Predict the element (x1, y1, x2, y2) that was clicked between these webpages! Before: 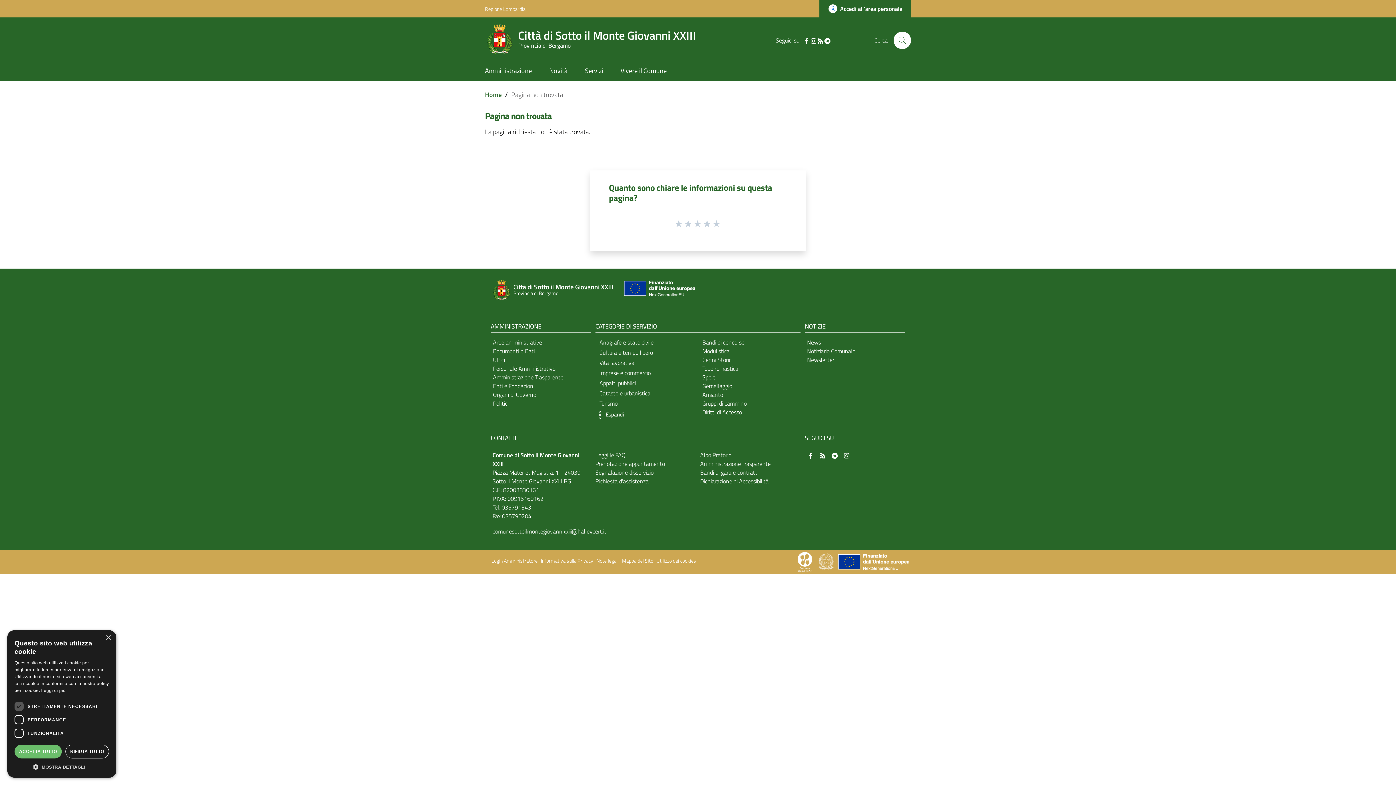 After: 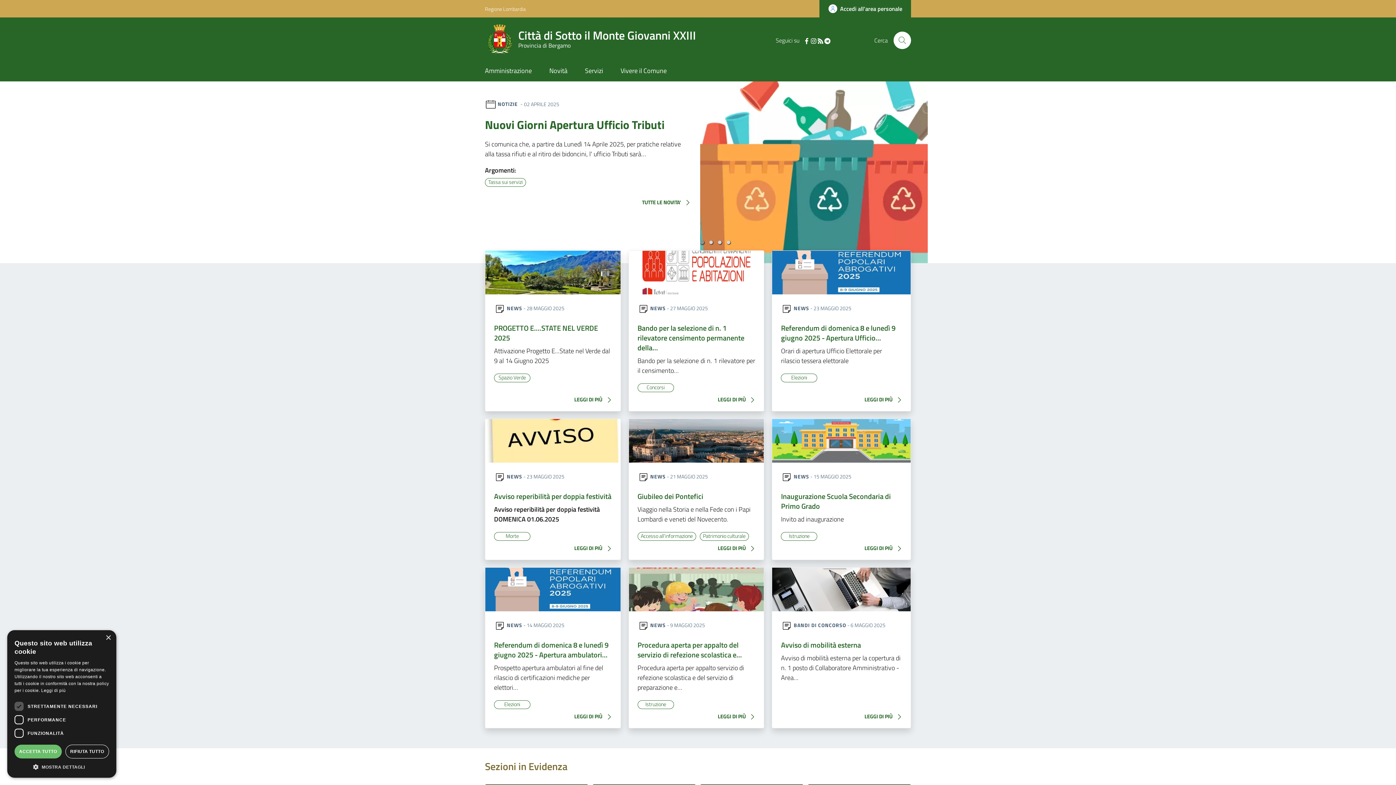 Action: bbox: (493, 280, 622, 300) label: Città di Sotto il Monte Giovanni XXIII
Provincia di Bergamo